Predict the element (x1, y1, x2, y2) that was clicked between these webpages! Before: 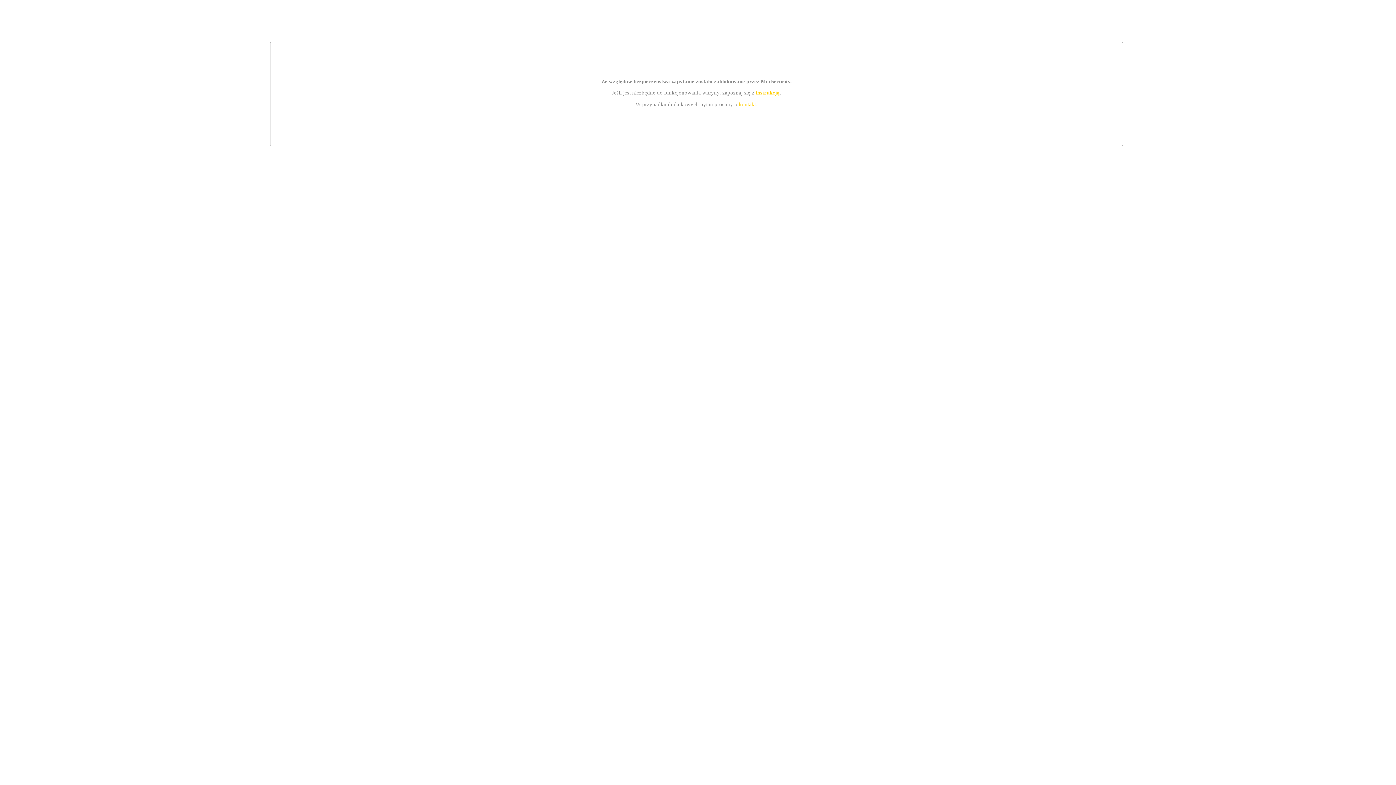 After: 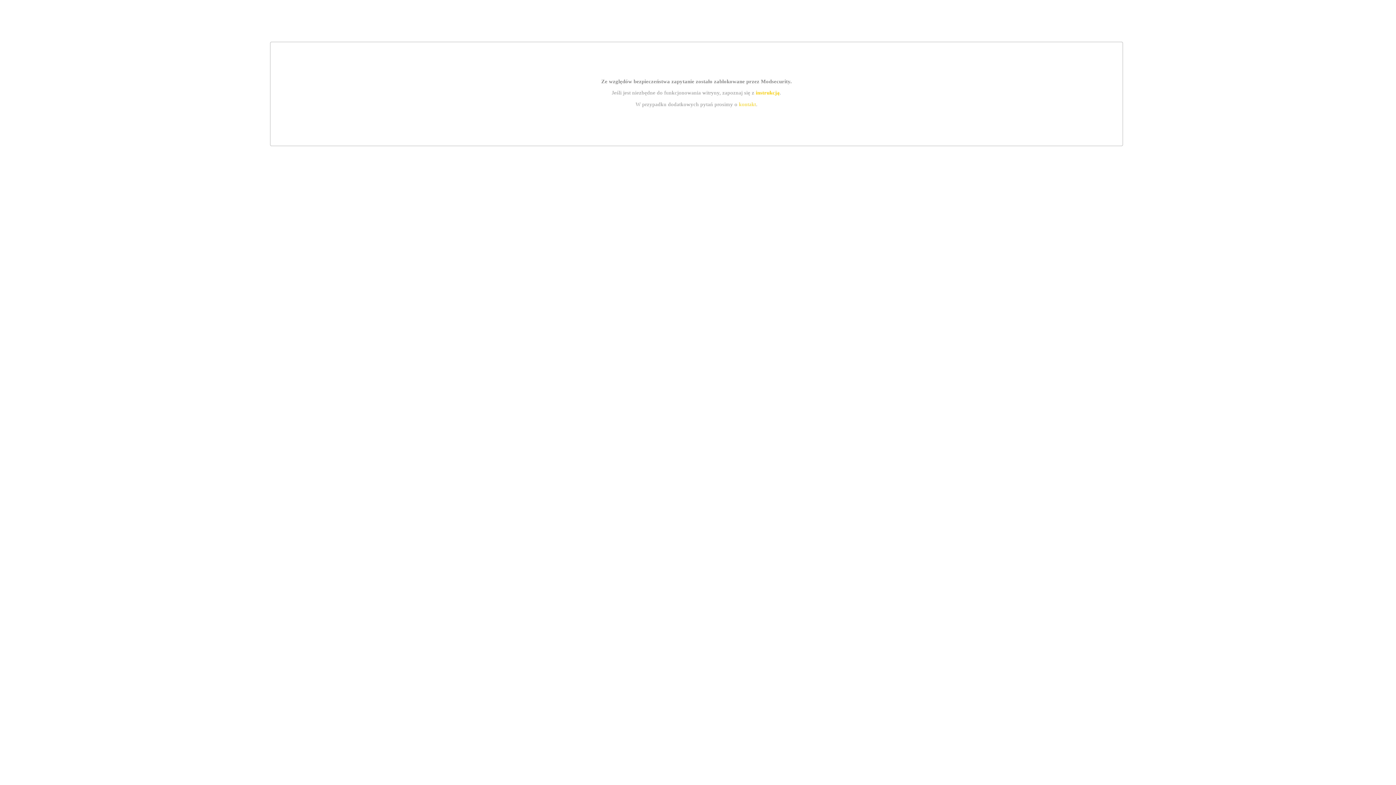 Action: label: kontakt bbox: (739, 101, 756, 107)